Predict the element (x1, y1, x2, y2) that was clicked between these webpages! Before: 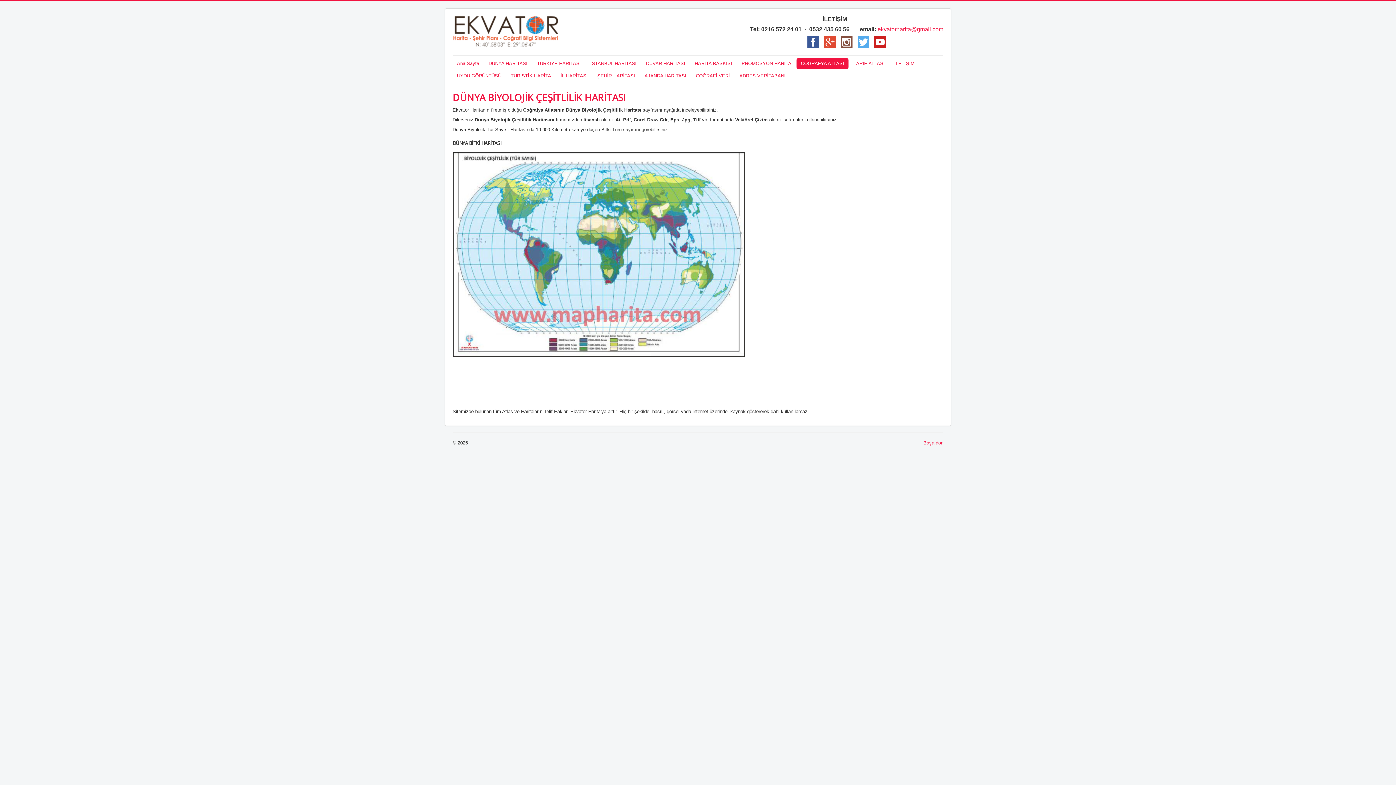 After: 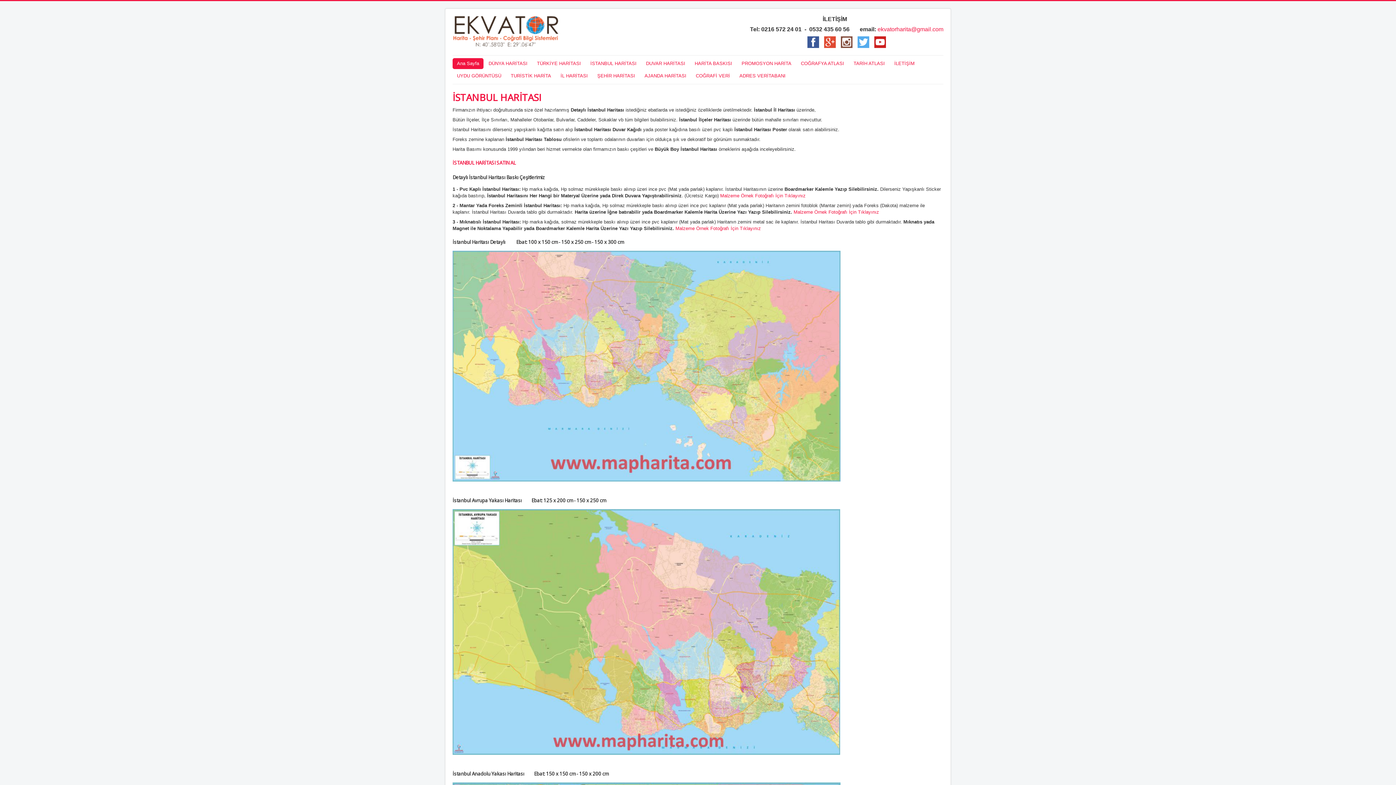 Action: label: İSTANBUL HARİTASI bbox: (586, 58, 641, 69)